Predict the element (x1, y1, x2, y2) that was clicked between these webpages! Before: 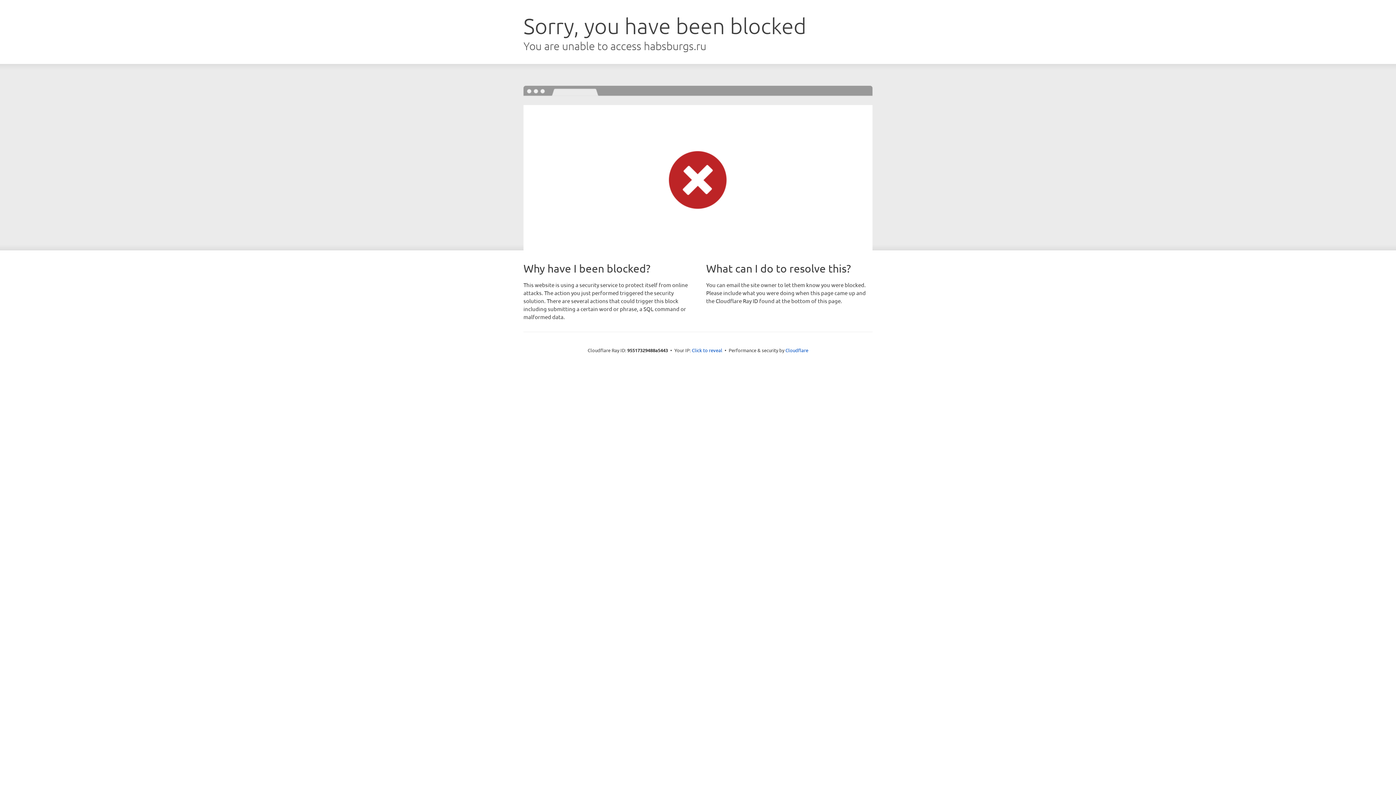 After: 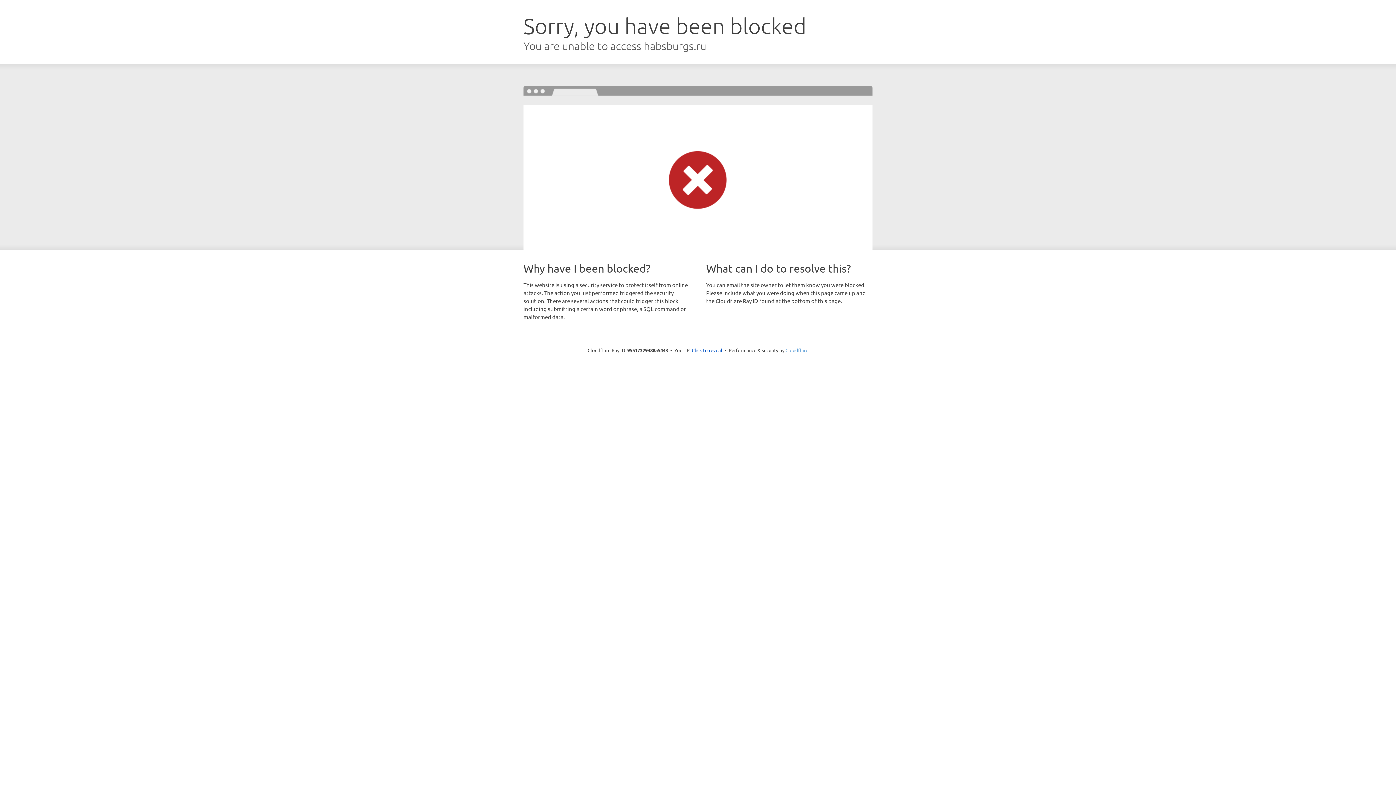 Action: bbox: (785, 347, 808, 353) label: Cloudflare